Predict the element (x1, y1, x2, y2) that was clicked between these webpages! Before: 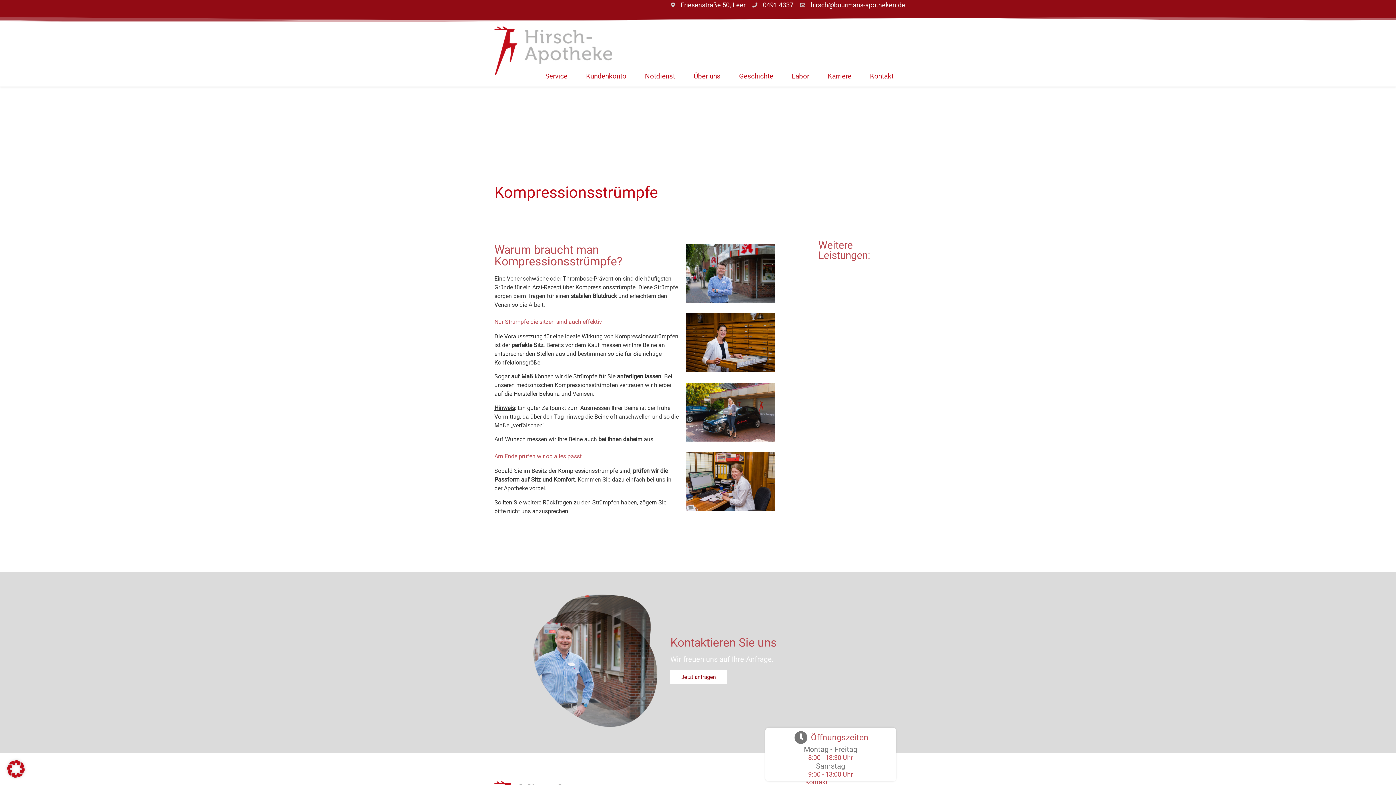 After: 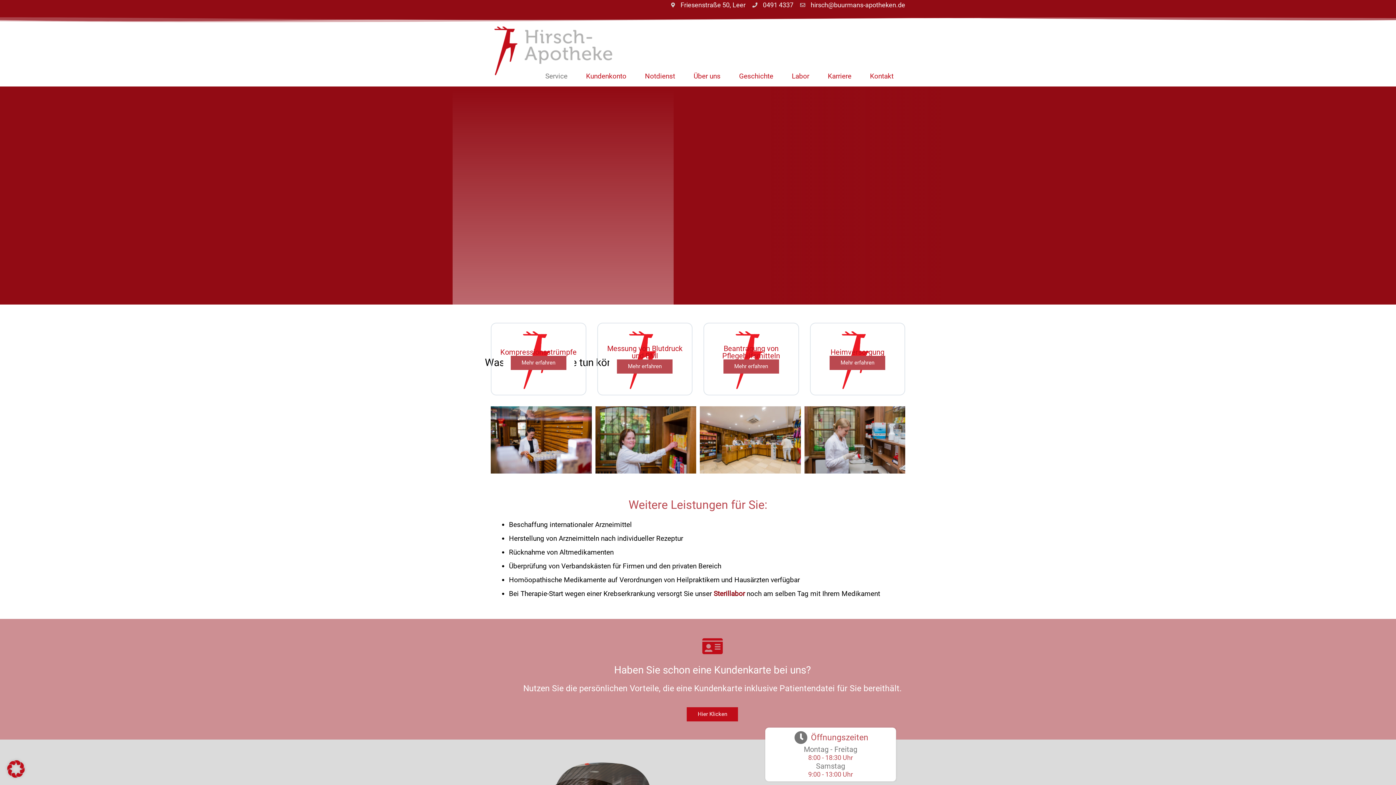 Action: bbox: (537, 69, 575, 83) label: Service